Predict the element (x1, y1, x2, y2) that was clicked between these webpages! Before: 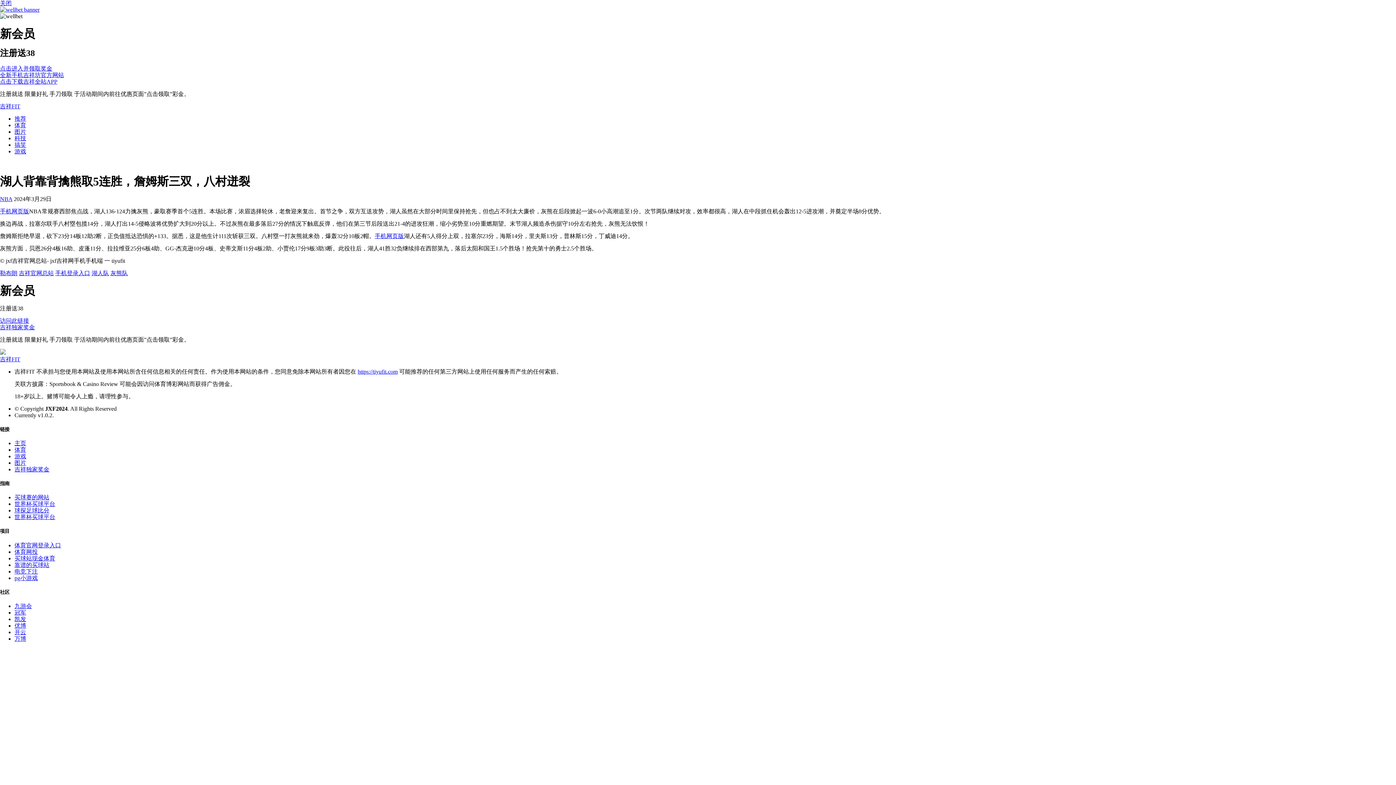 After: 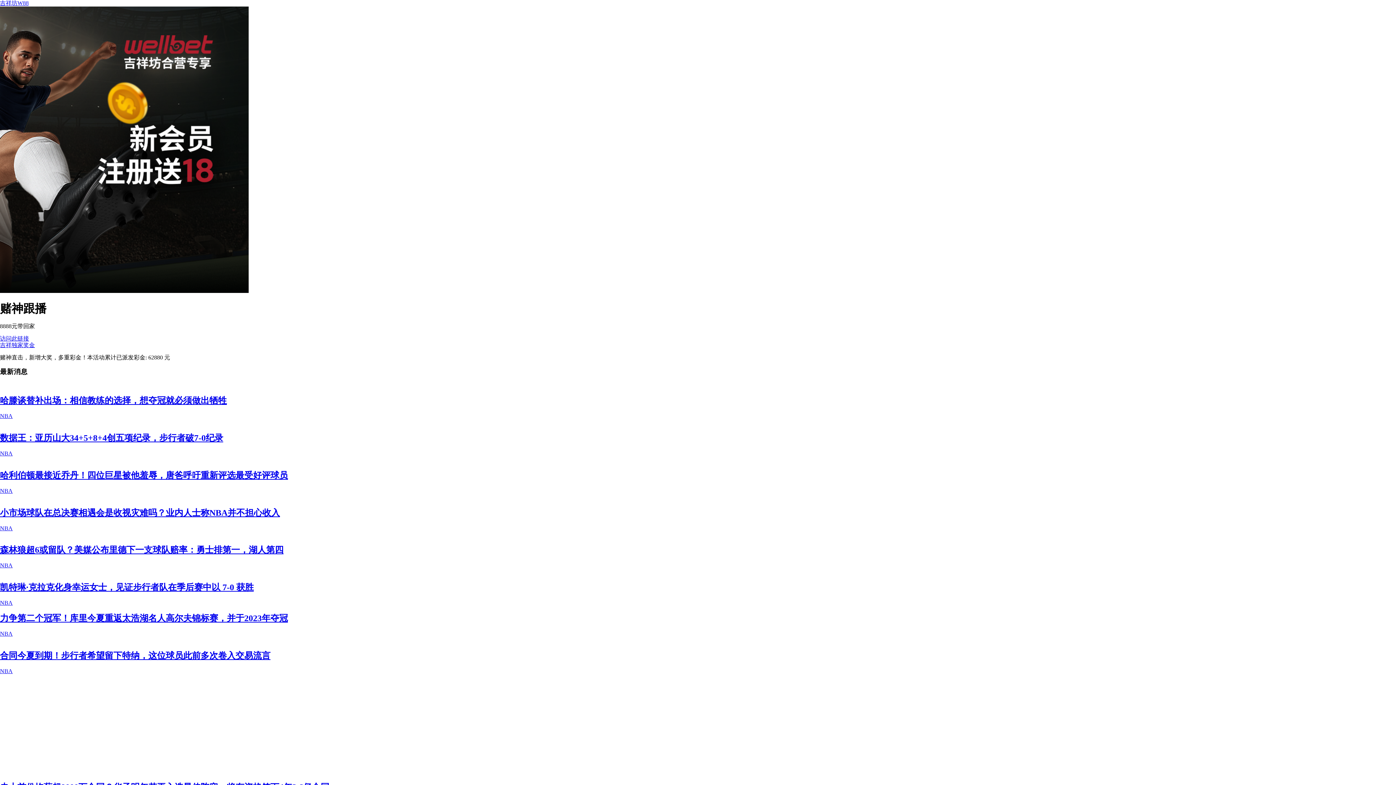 Action: label: 手机网页版 bbox: (374, 232, 404, 239)